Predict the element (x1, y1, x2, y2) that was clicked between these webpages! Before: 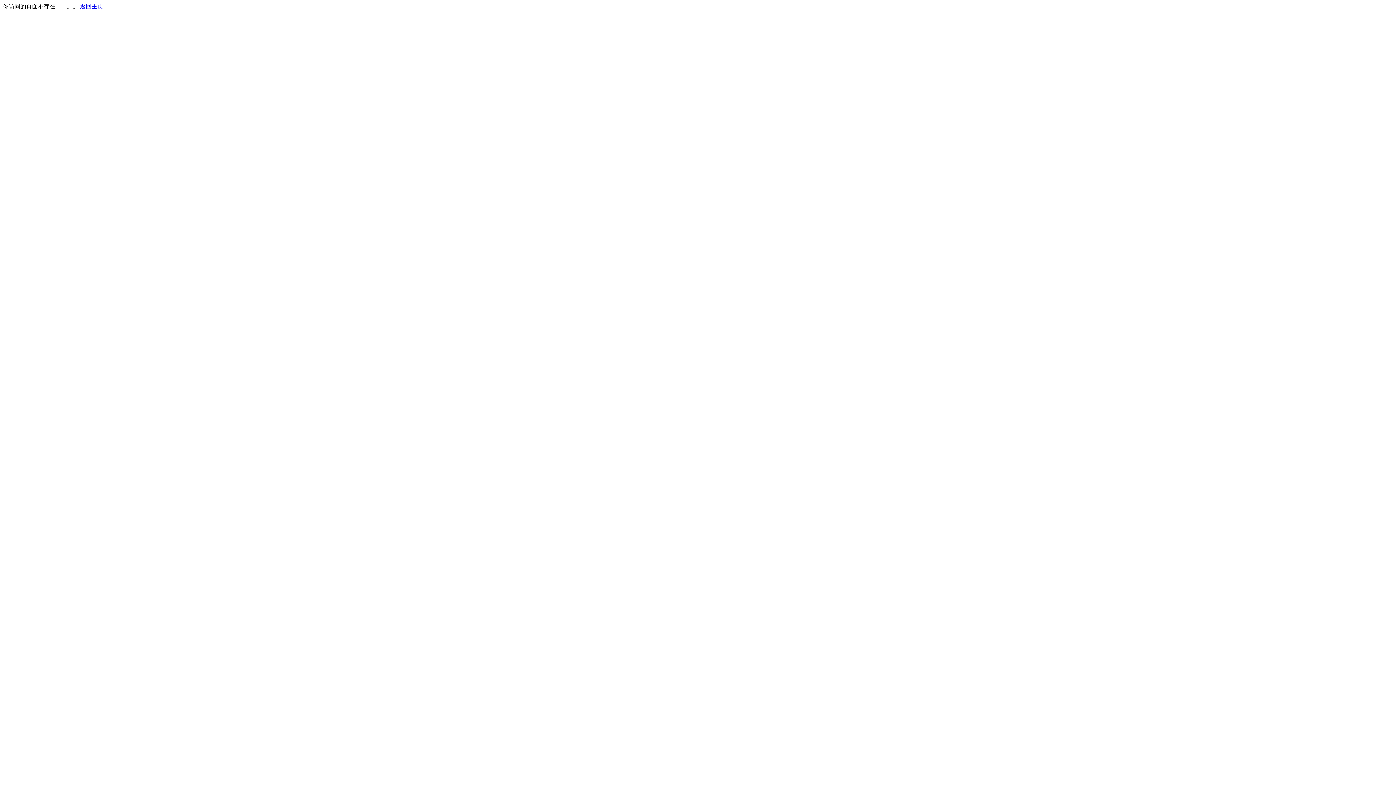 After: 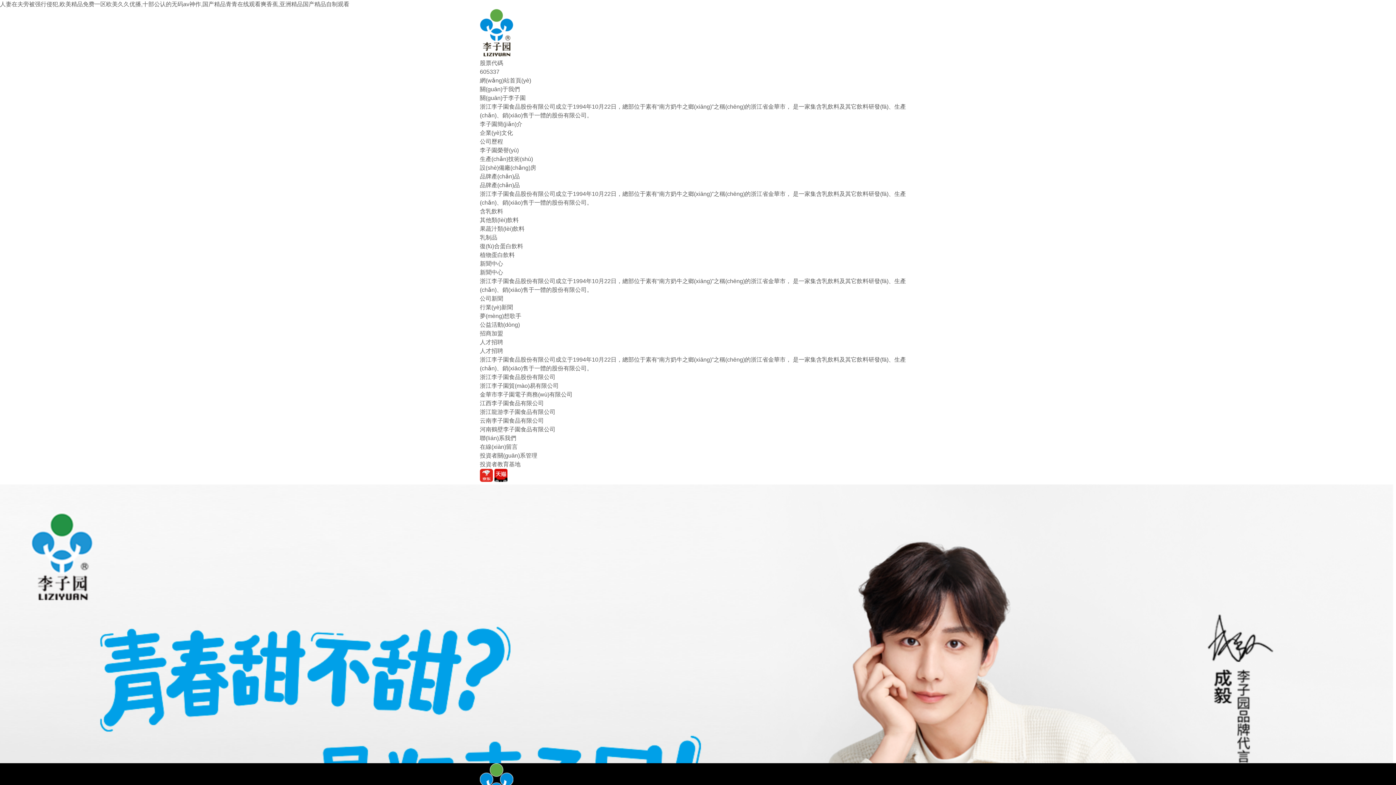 Action: label: 返回主页 bbox: (80, 3, 103, 9)